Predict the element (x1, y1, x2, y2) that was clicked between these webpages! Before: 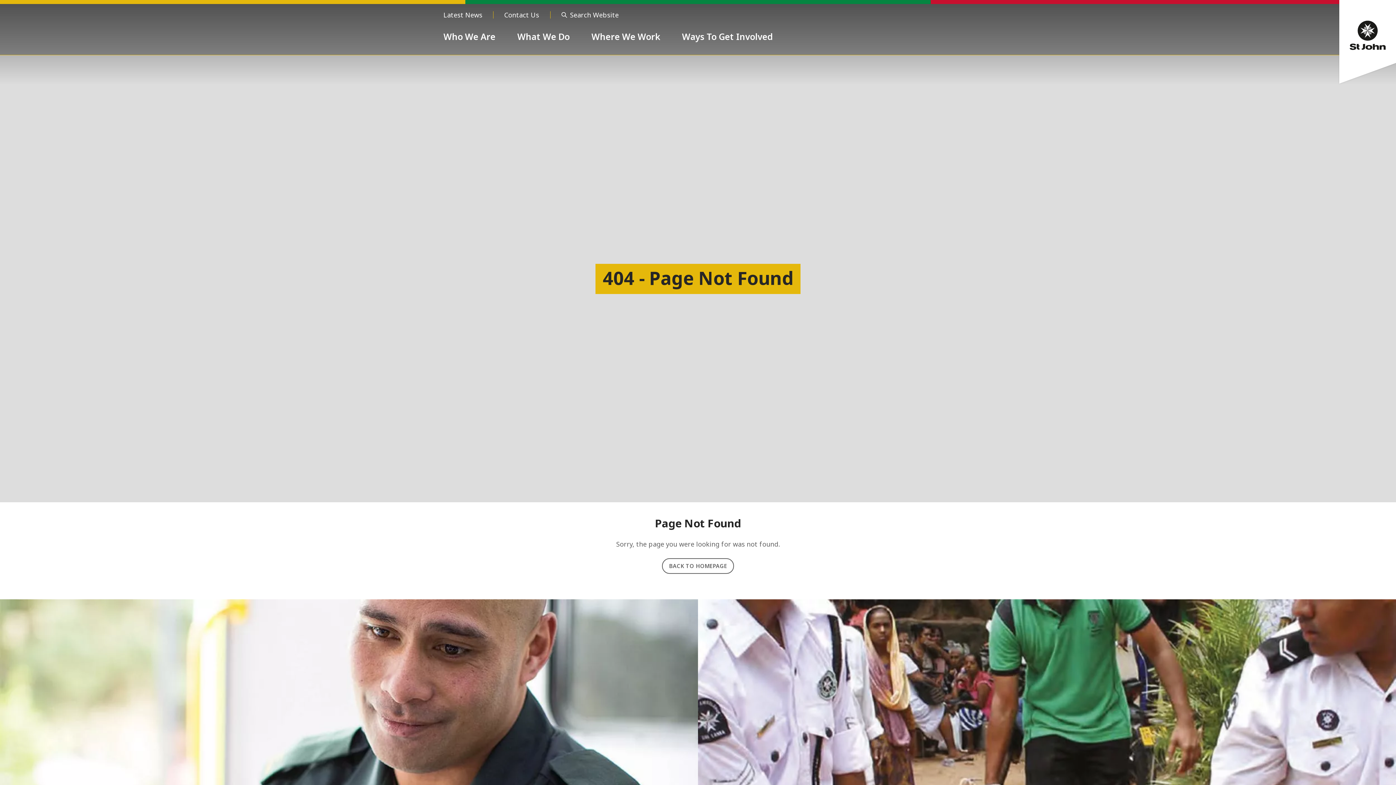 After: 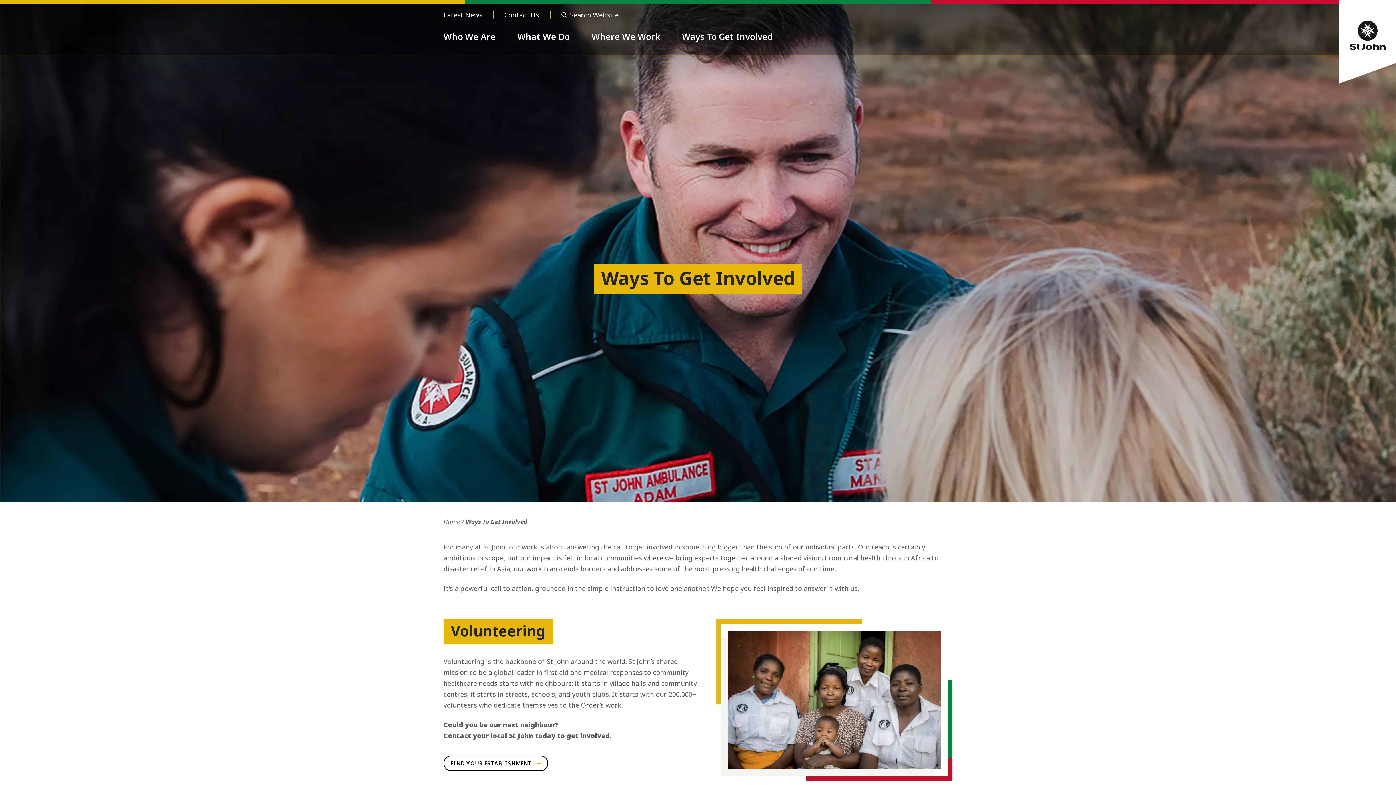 Action: label: Ways To Get Involved bbox: (671, 27, 784, 45)